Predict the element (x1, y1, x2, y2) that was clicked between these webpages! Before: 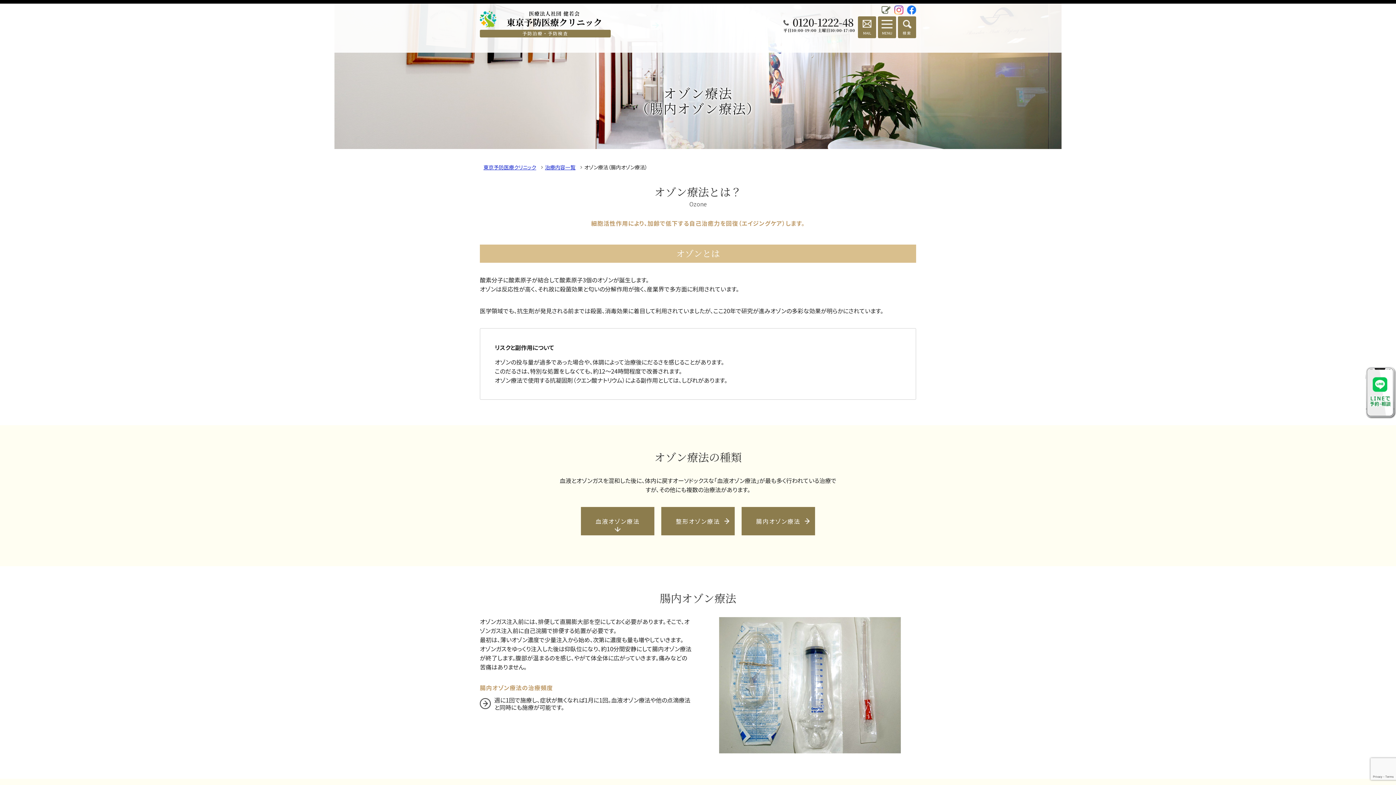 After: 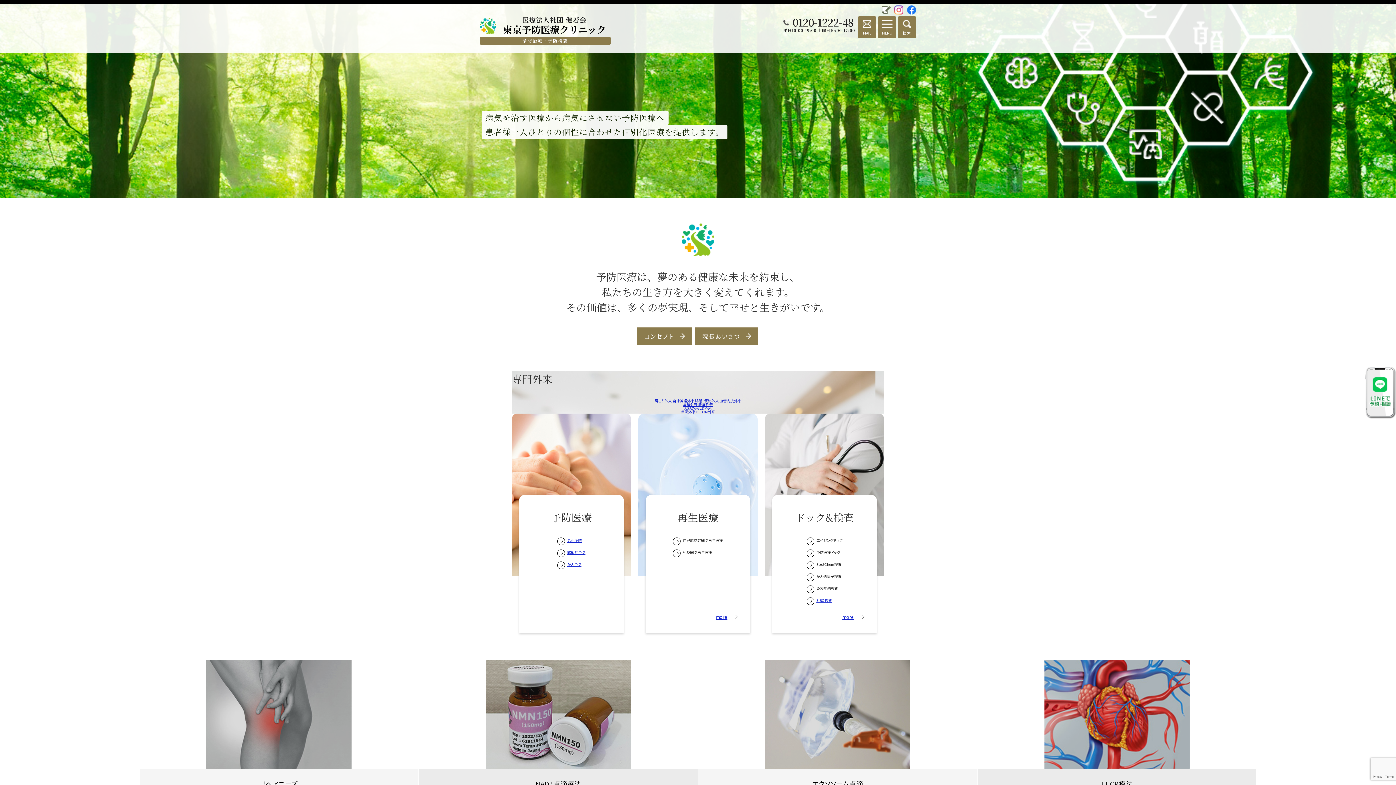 Action: bbox: (483, 163, 536, 170) label: 東京予防医療クリニック